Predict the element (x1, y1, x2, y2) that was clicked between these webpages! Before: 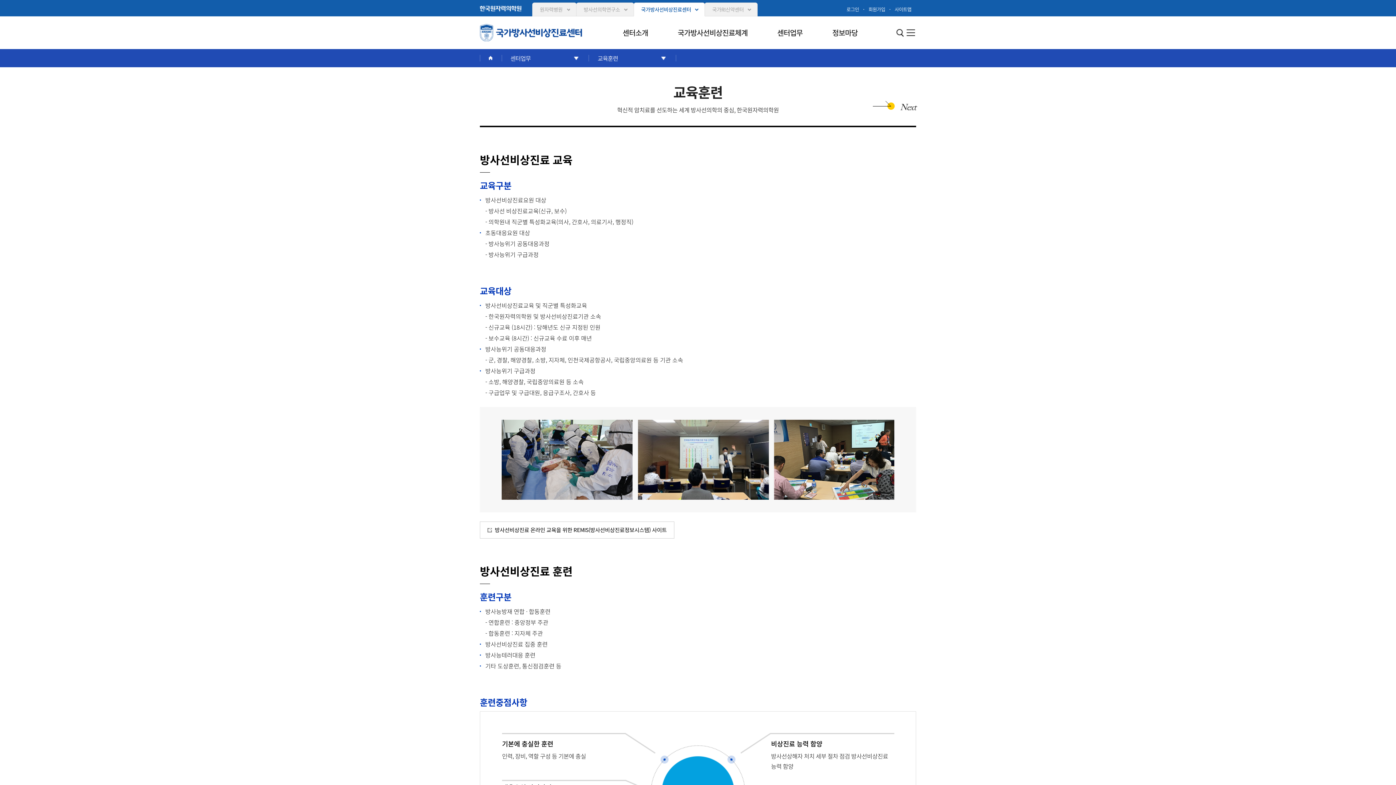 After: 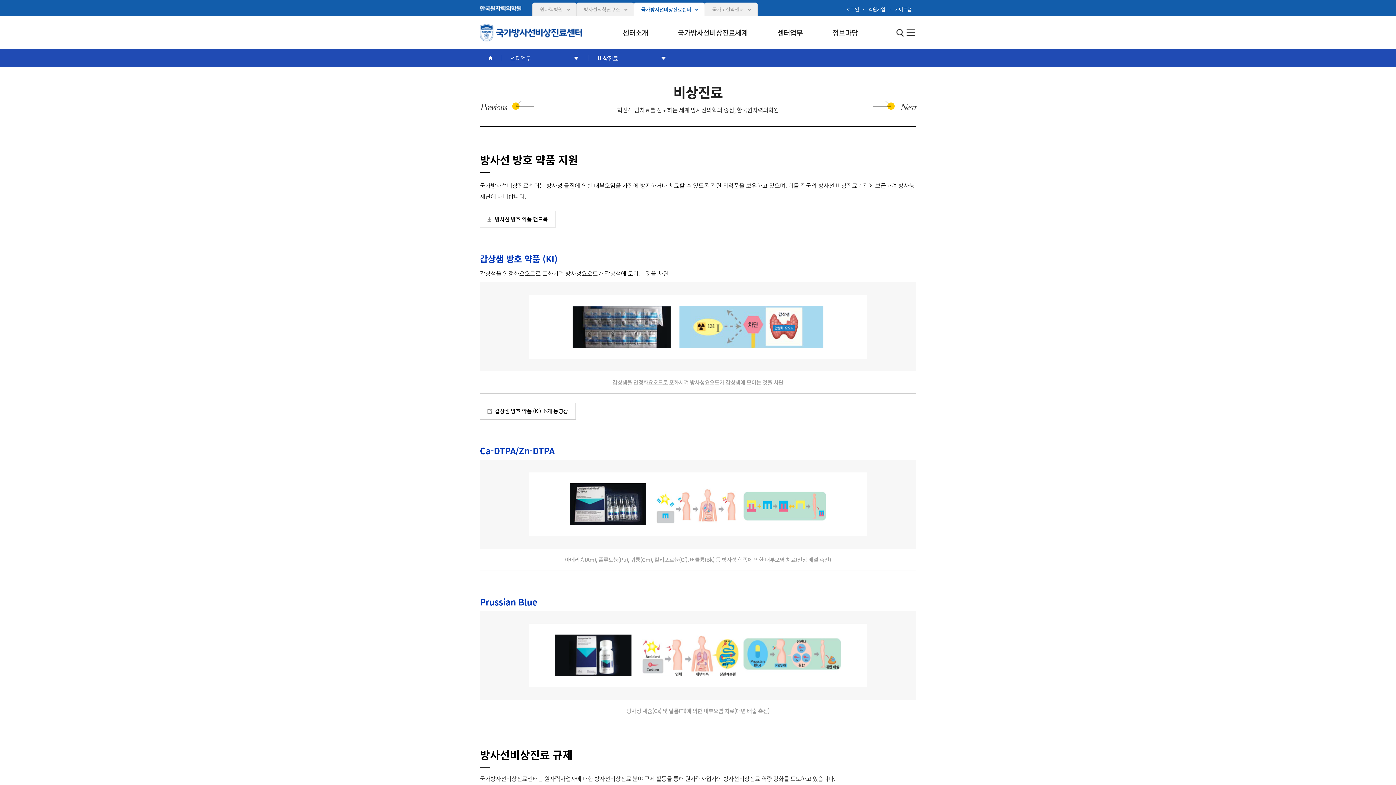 Action: bbox: (873, 102, 916, 113) label: Next